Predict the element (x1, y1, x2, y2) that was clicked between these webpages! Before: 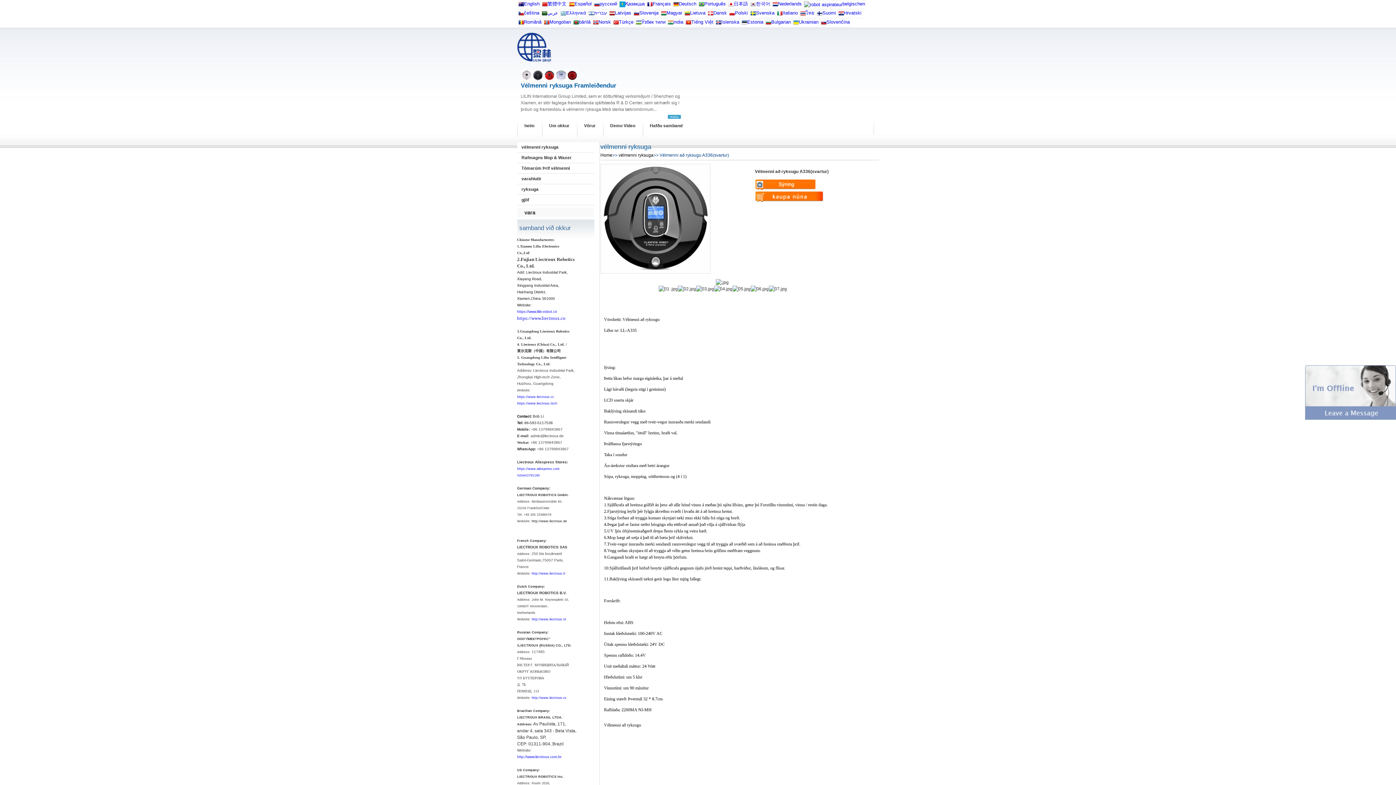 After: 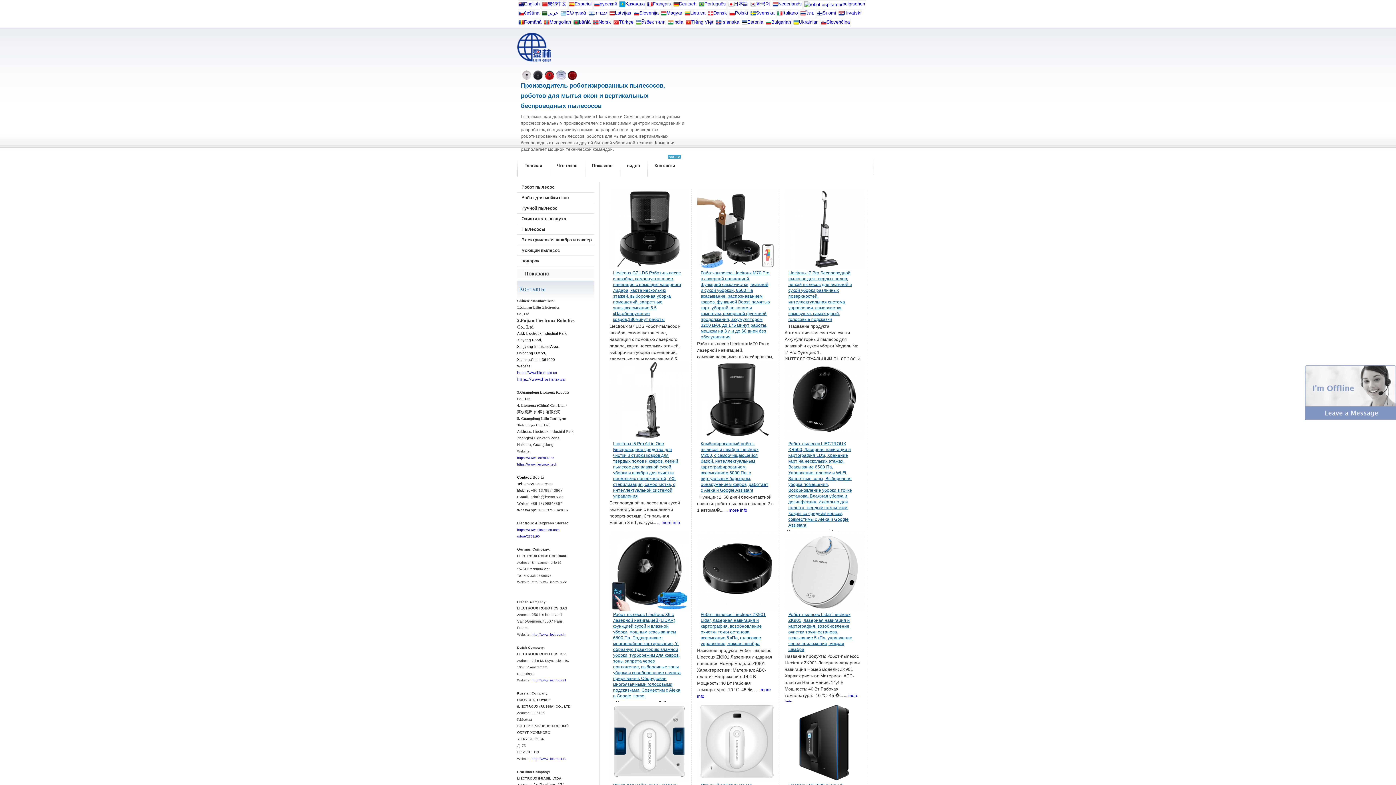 Action: bbox: (594, 2, 599, 8)